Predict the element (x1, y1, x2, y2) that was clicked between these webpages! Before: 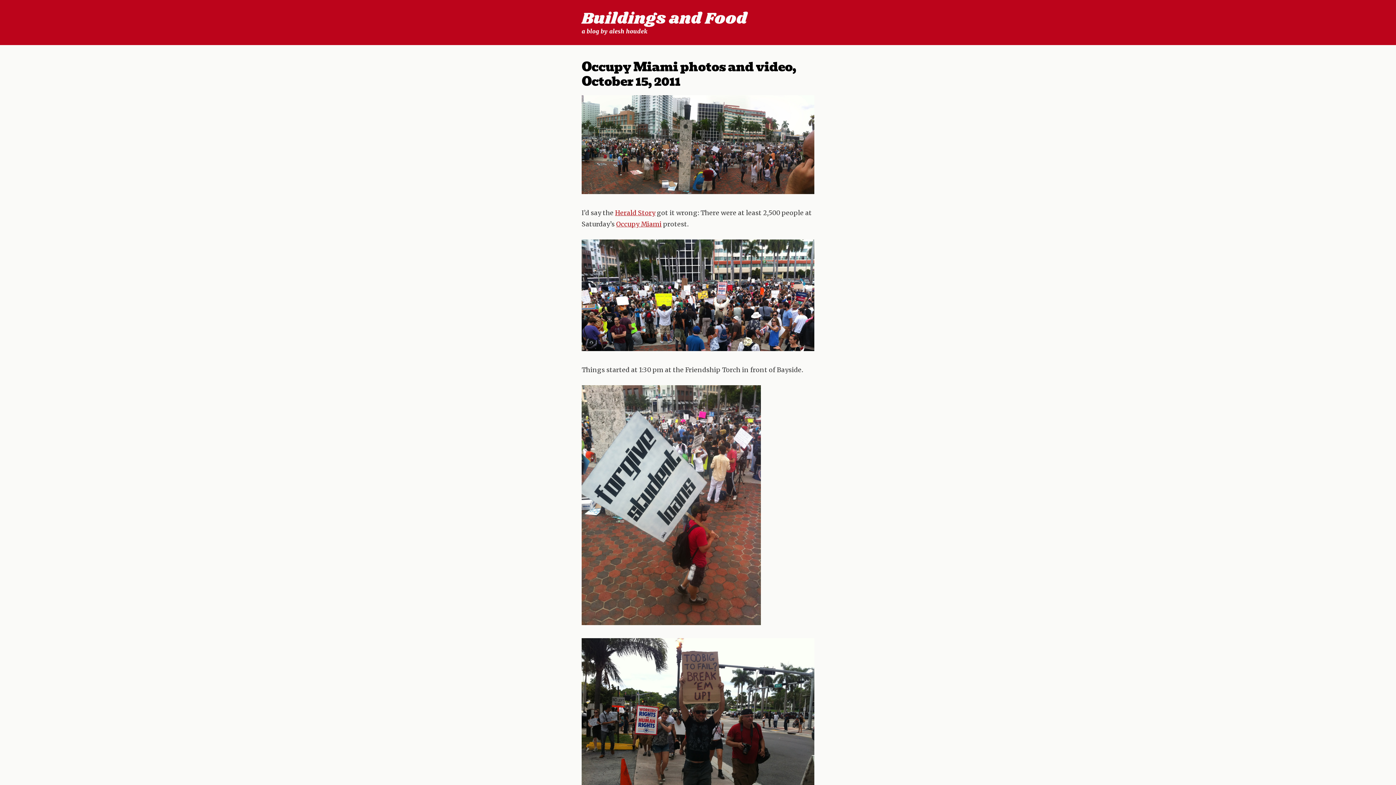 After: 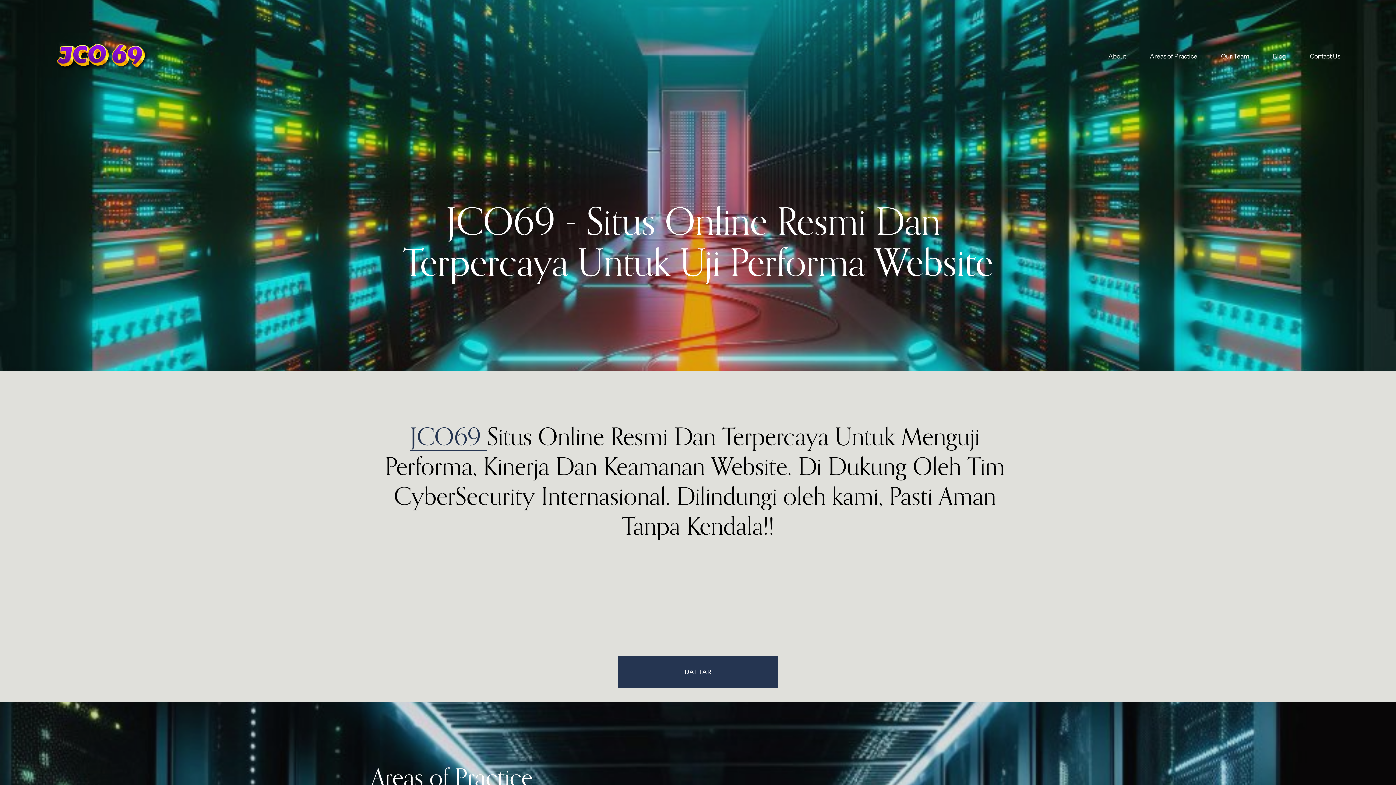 Action: bbox: (616, 220, 661, 228) label: Occupy Miami